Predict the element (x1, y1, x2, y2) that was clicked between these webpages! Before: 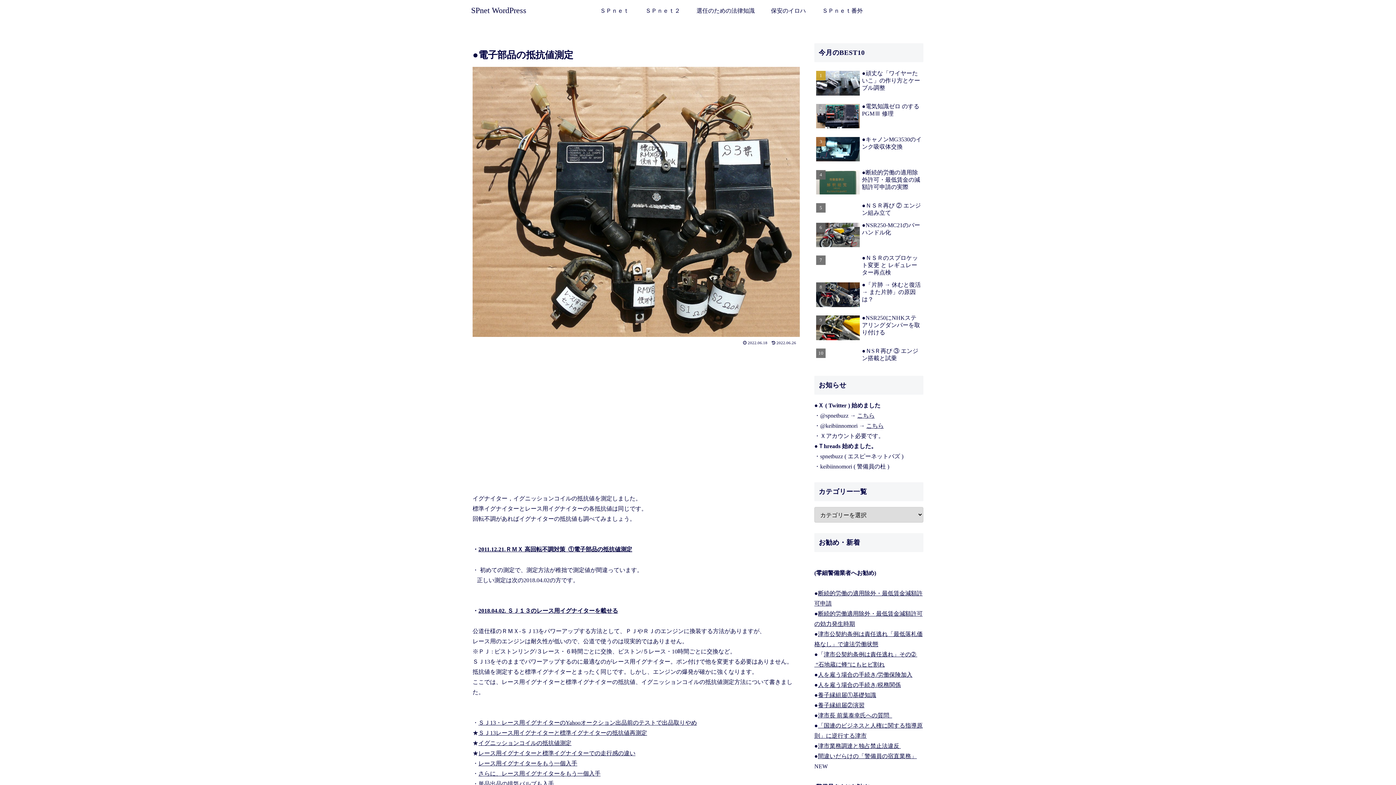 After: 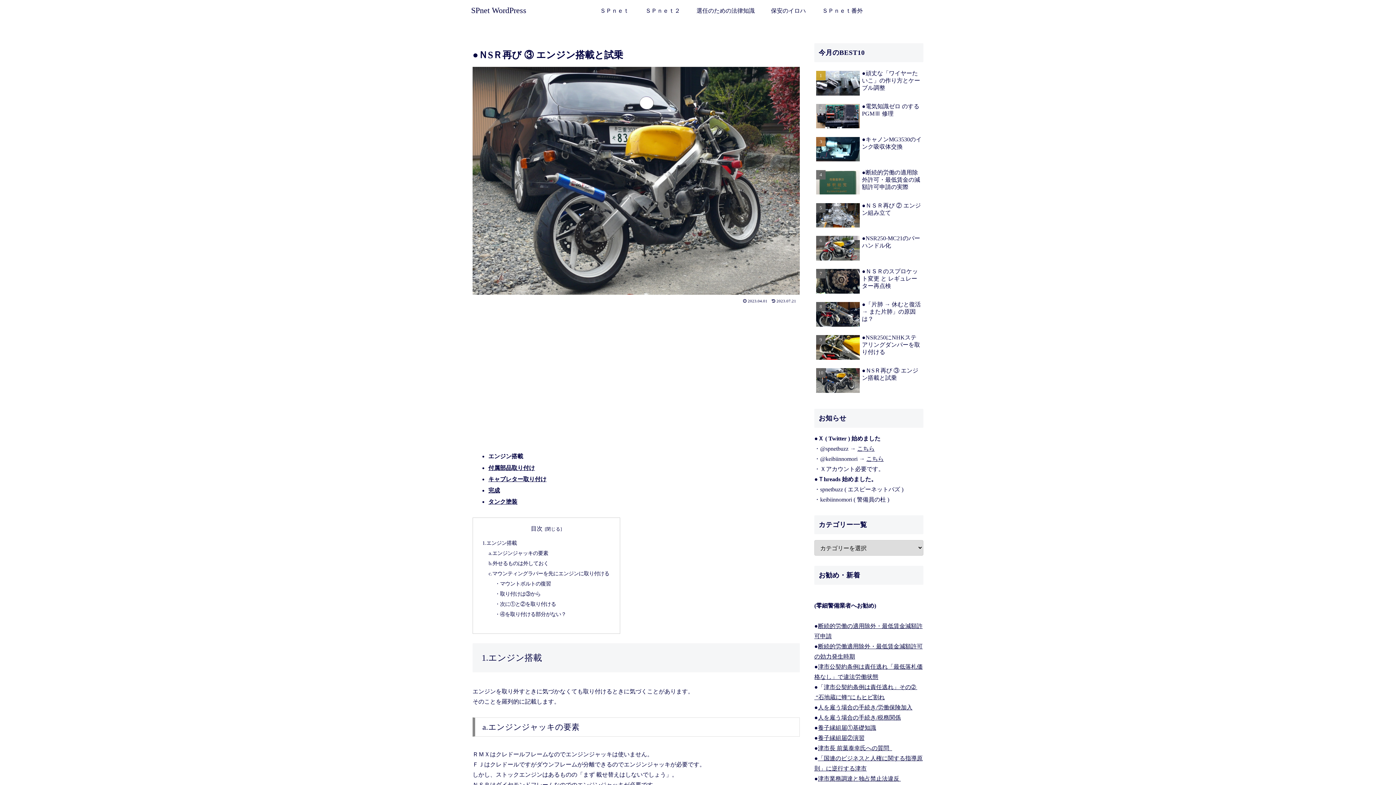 Action: bbox: (814, 345, 923, 364) label: ●ＮSＲ再び ③ エンジン搭載と試乗